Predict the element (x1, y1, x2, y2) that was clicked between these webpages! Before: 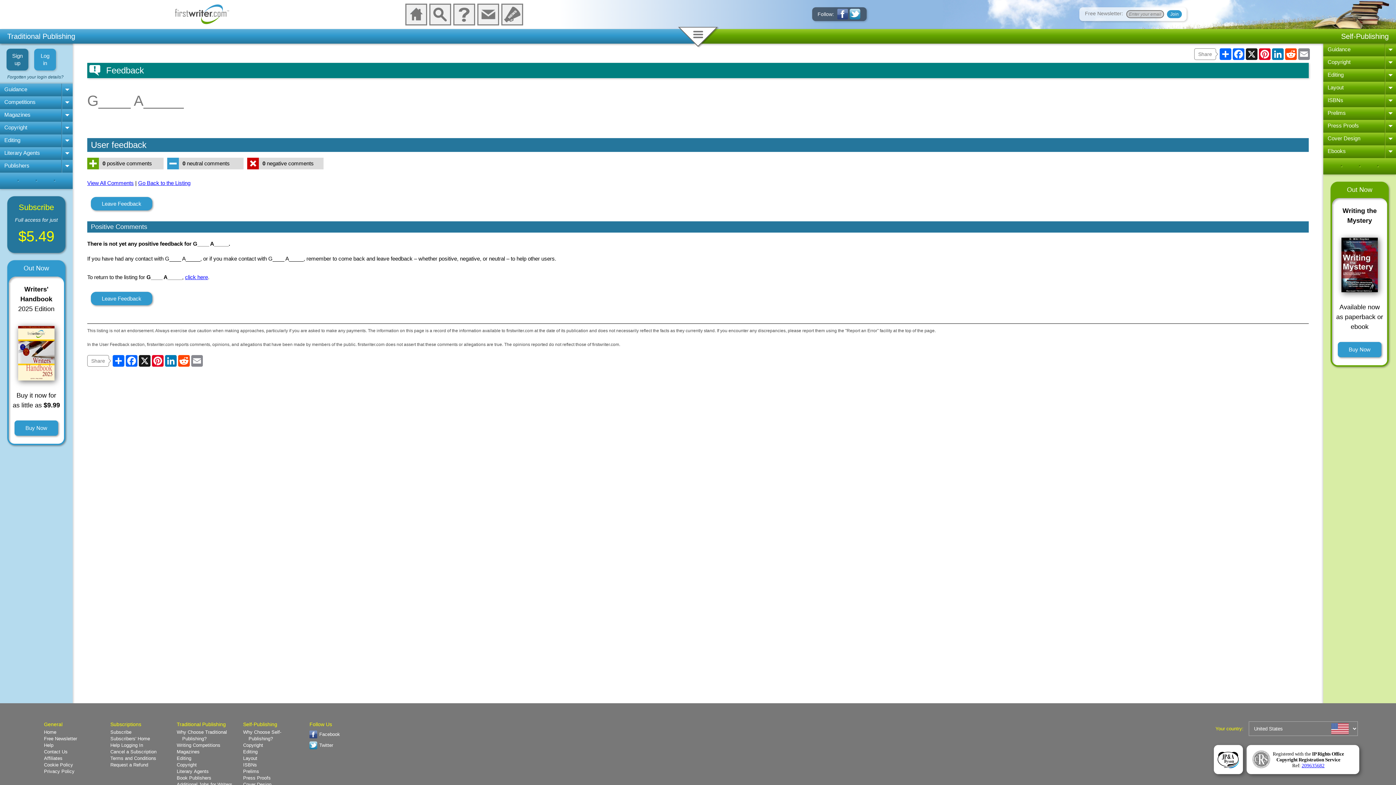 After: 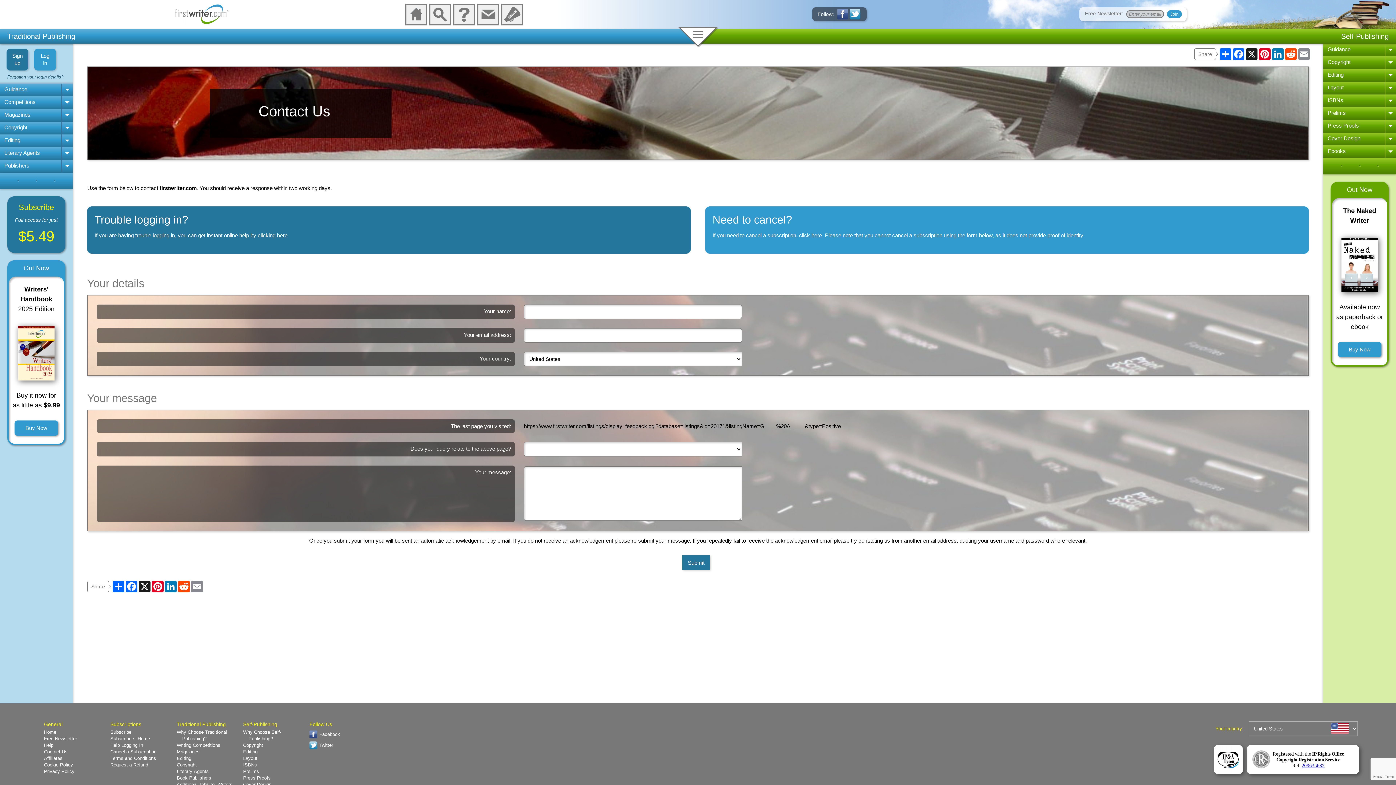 Action: label: Contact Us bbox: (44, 749, 67, 754)